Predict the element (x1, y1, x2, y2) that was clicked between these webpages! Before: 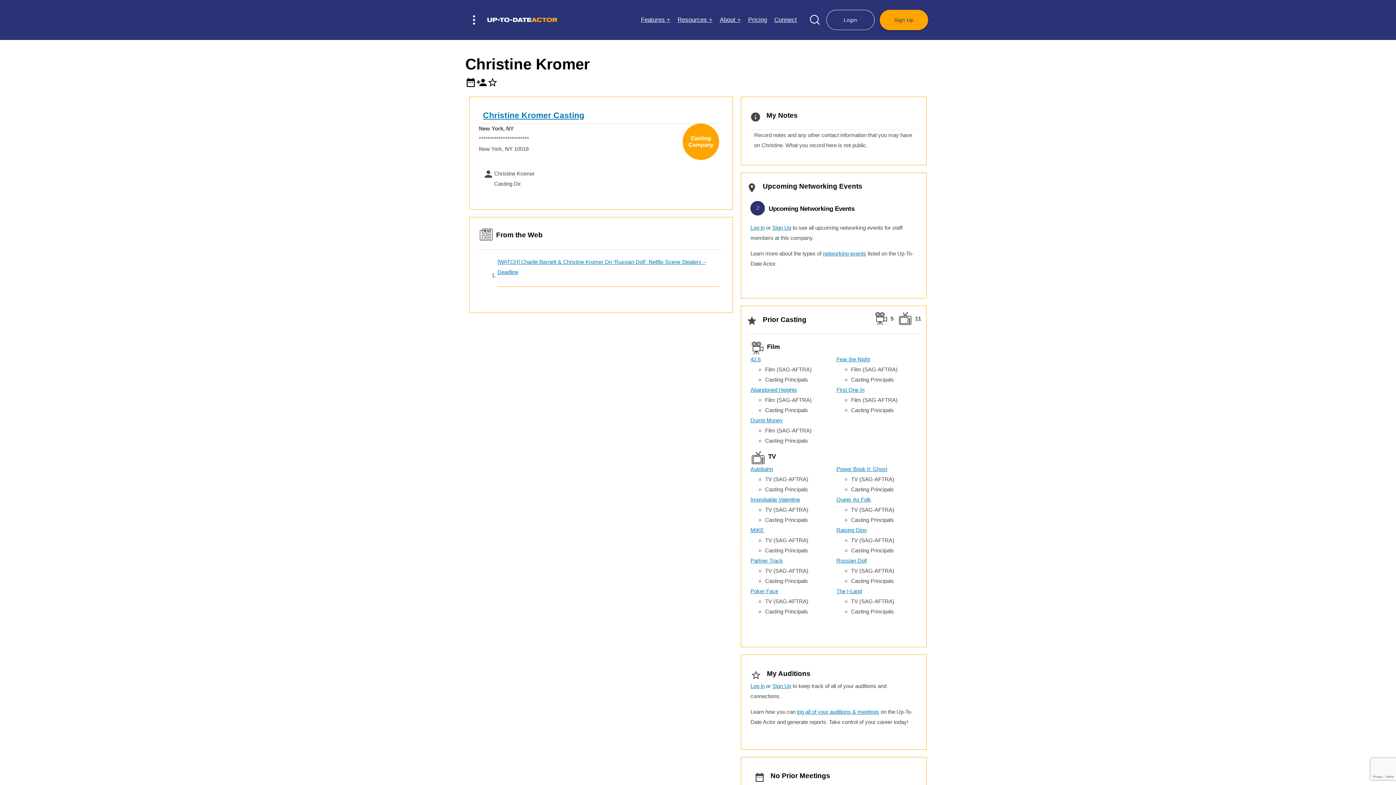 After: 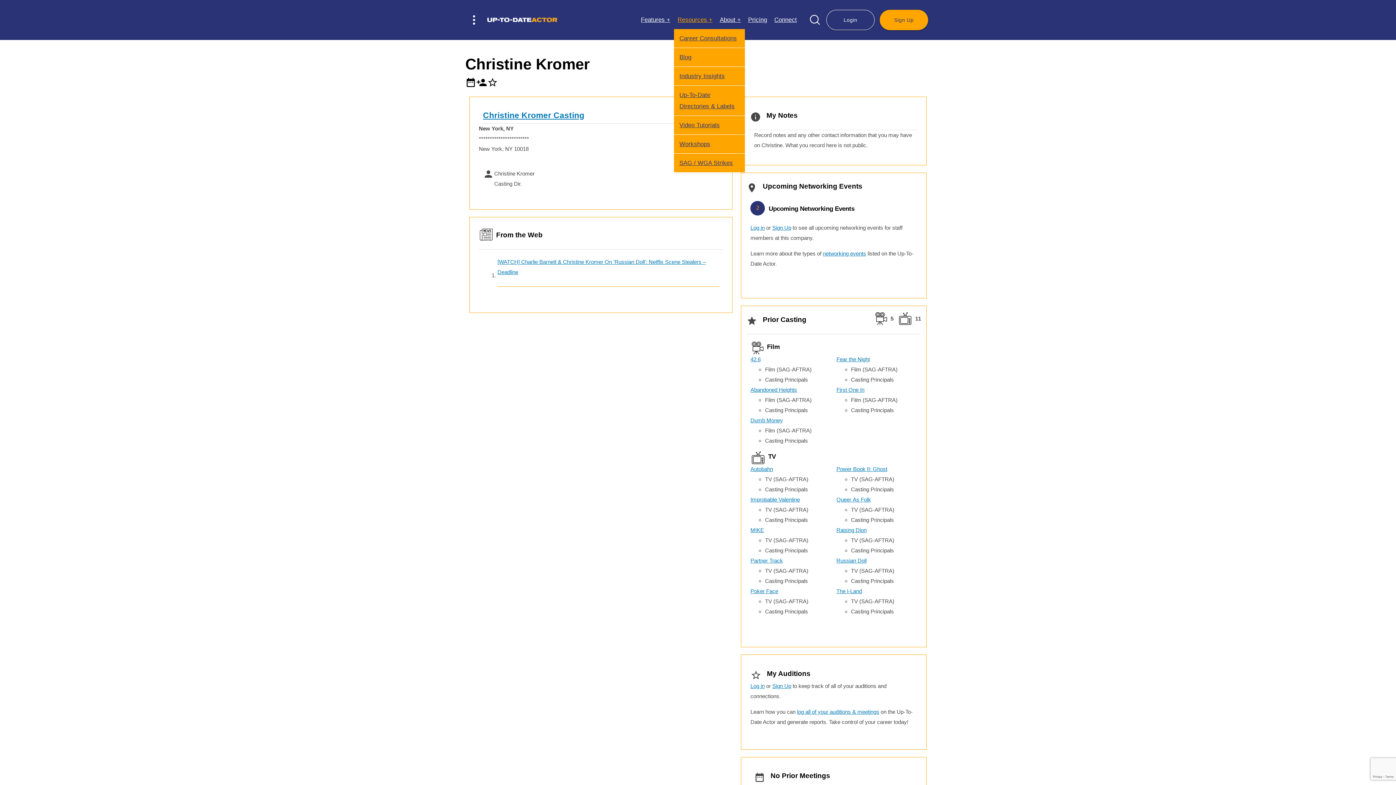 Action: label: Resources + bbox: (677, 10, 712, 29)